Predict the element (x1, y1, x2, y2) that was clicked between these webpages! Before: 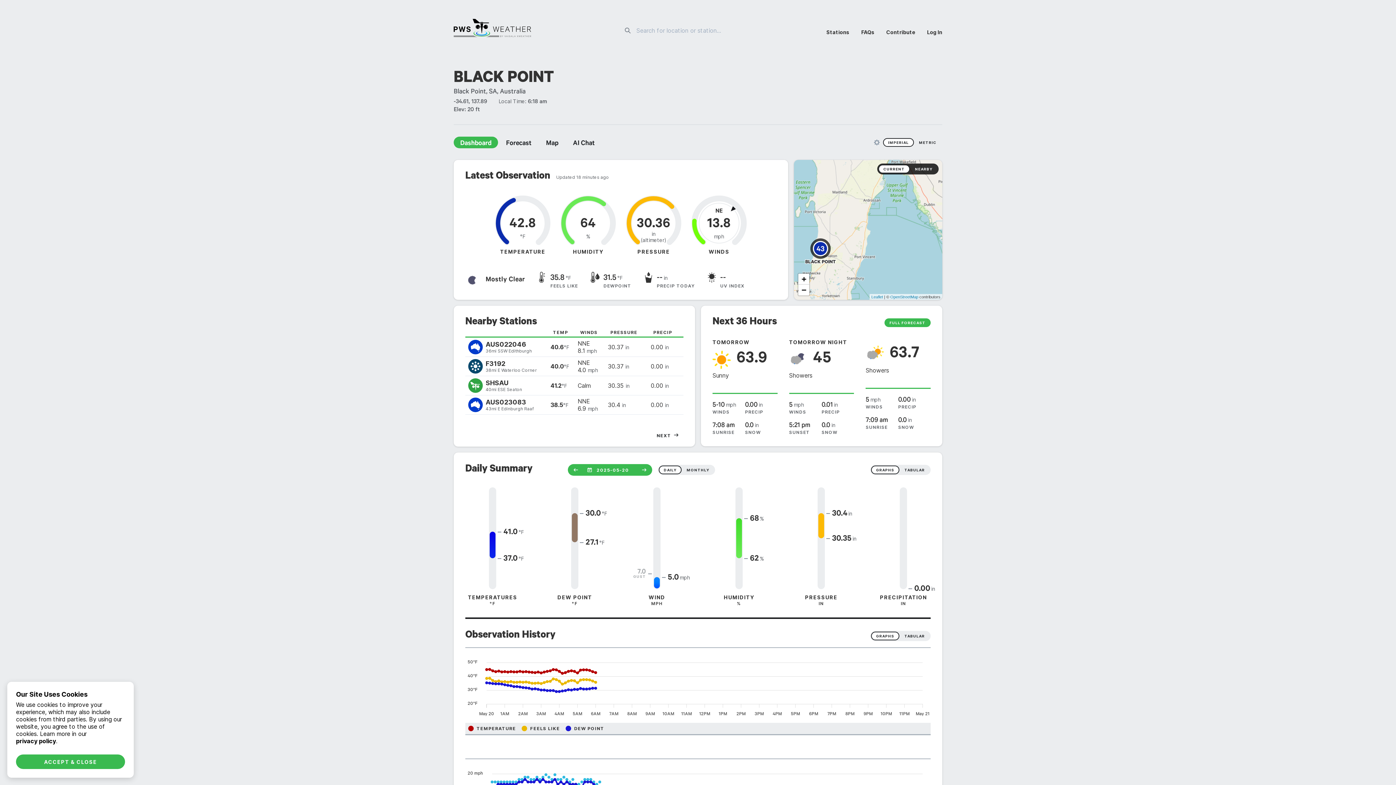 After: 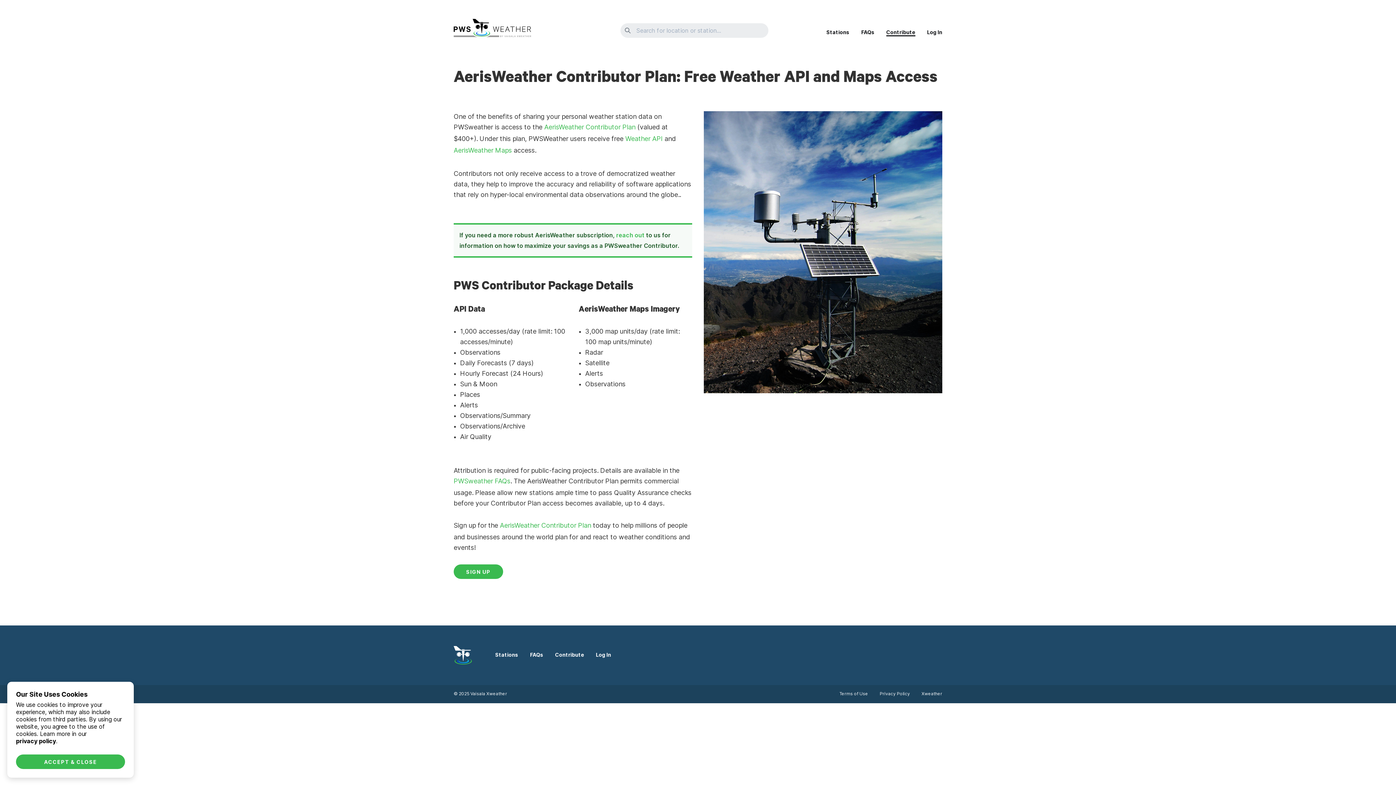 Action: label: Contribute bbox: (886, 29, 915, 36)